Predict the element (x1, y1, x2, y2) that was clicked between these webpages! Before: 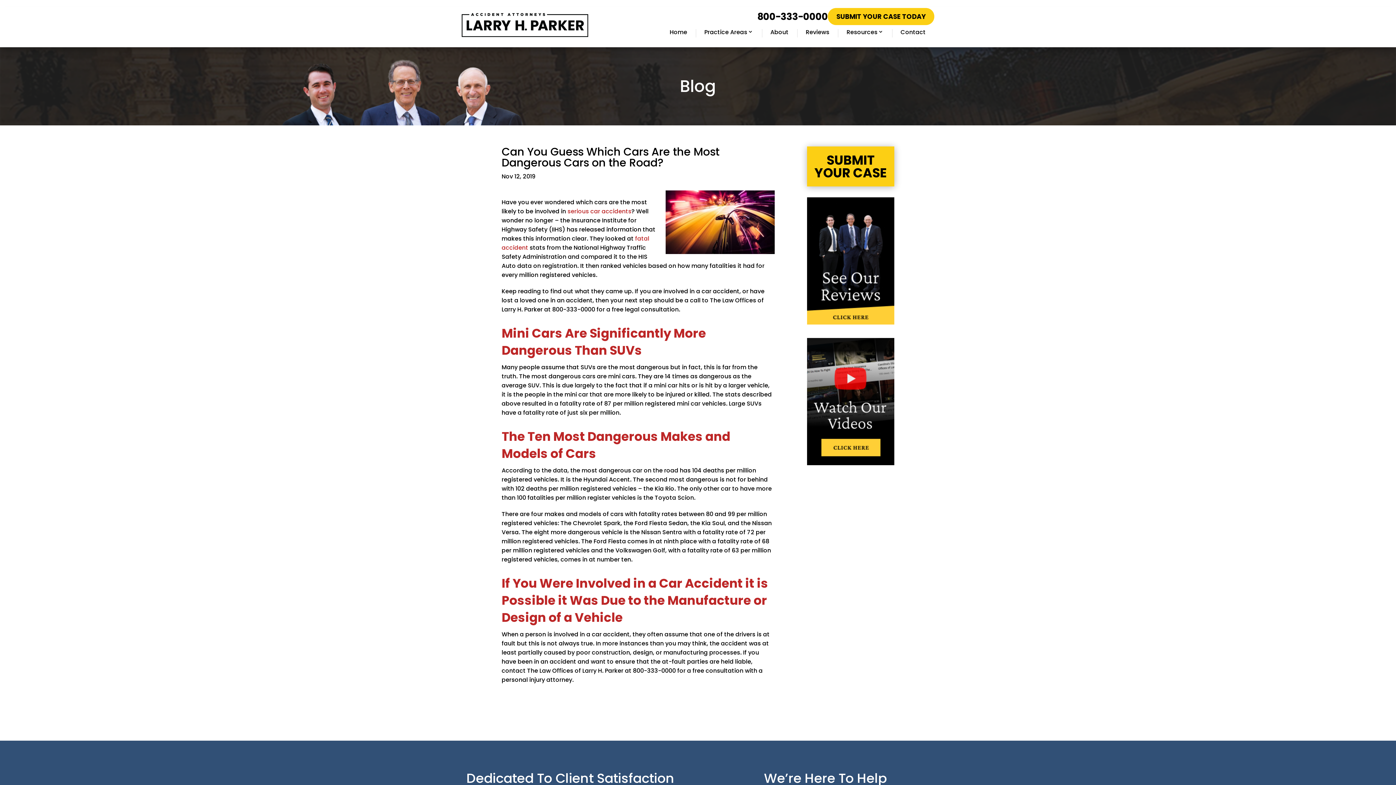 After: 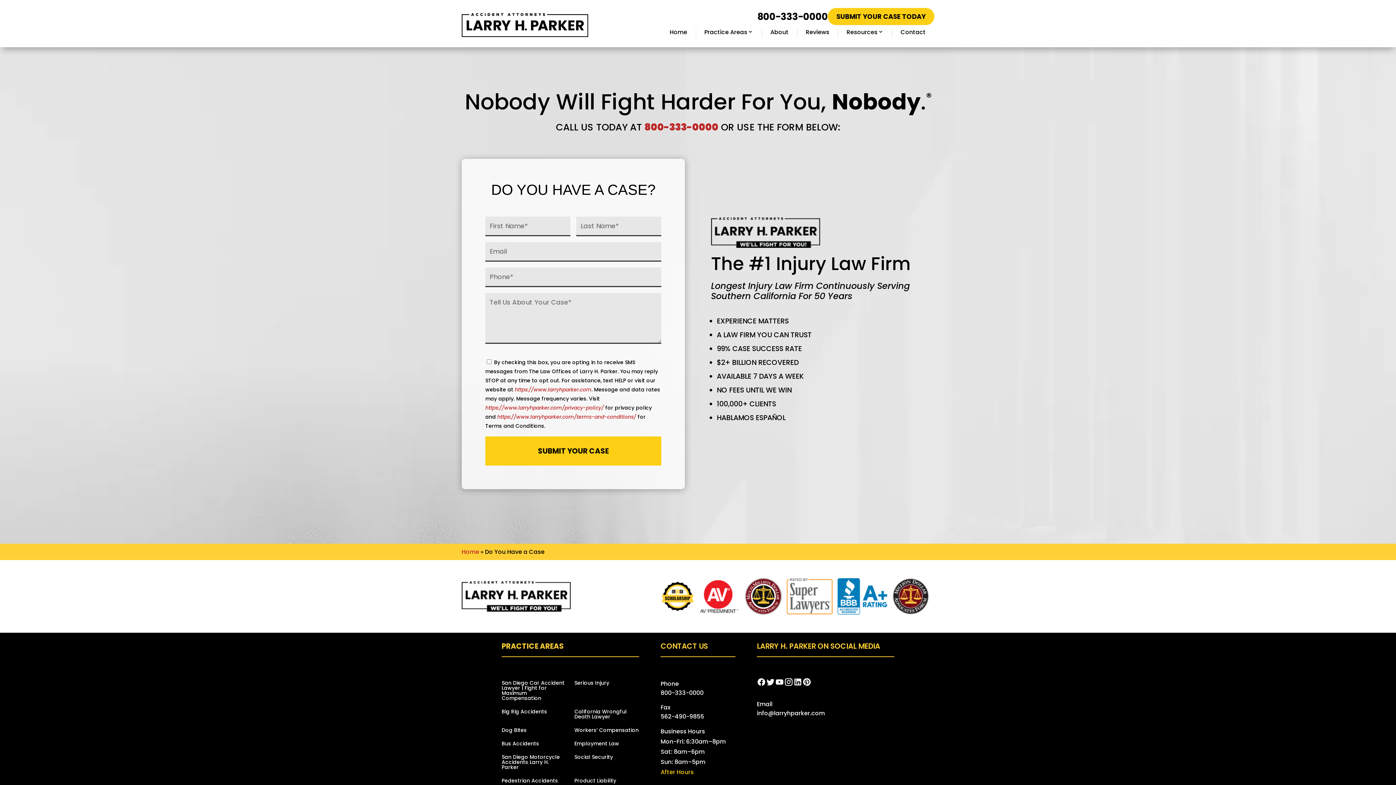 Action: bbox: (828, 8, 934, 25) label: SUBMIT YOUR CASE TODAY